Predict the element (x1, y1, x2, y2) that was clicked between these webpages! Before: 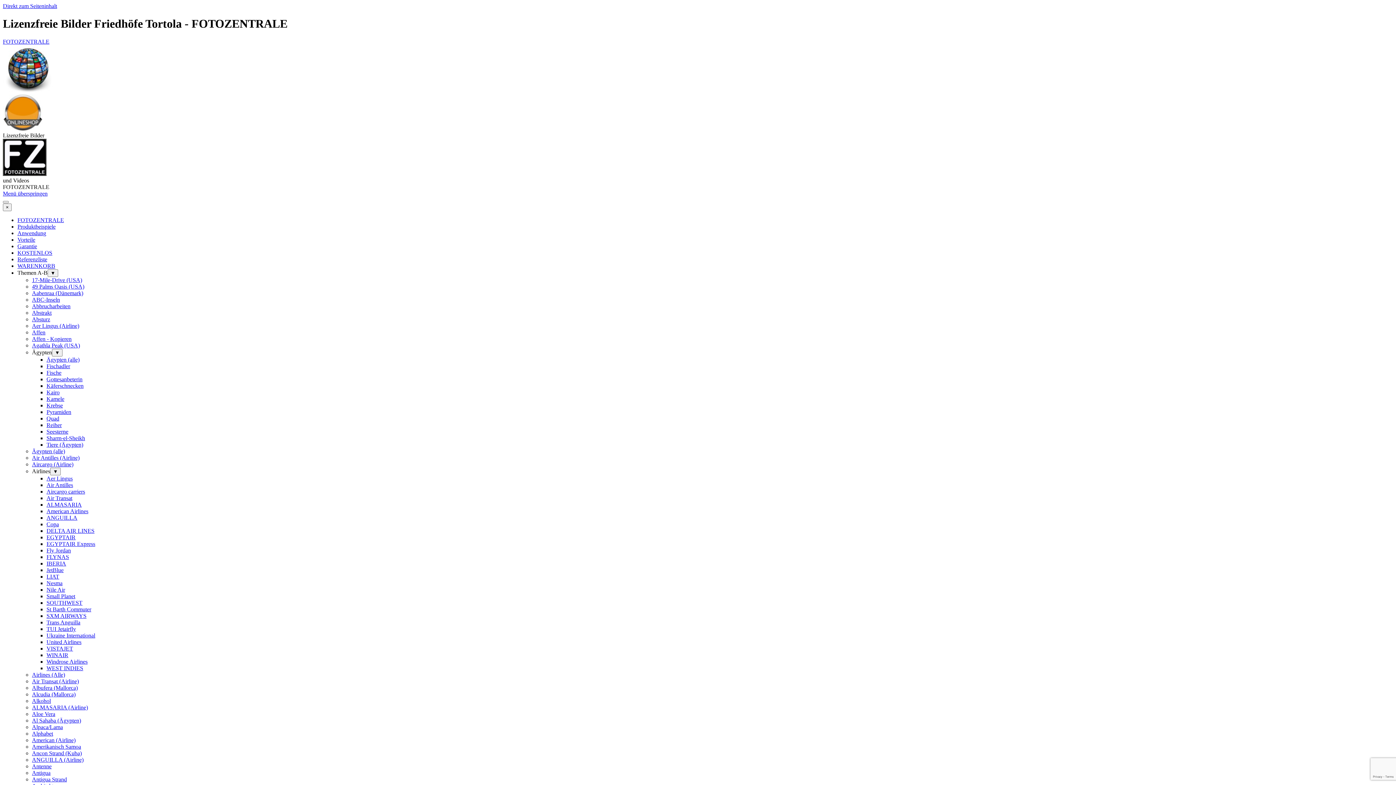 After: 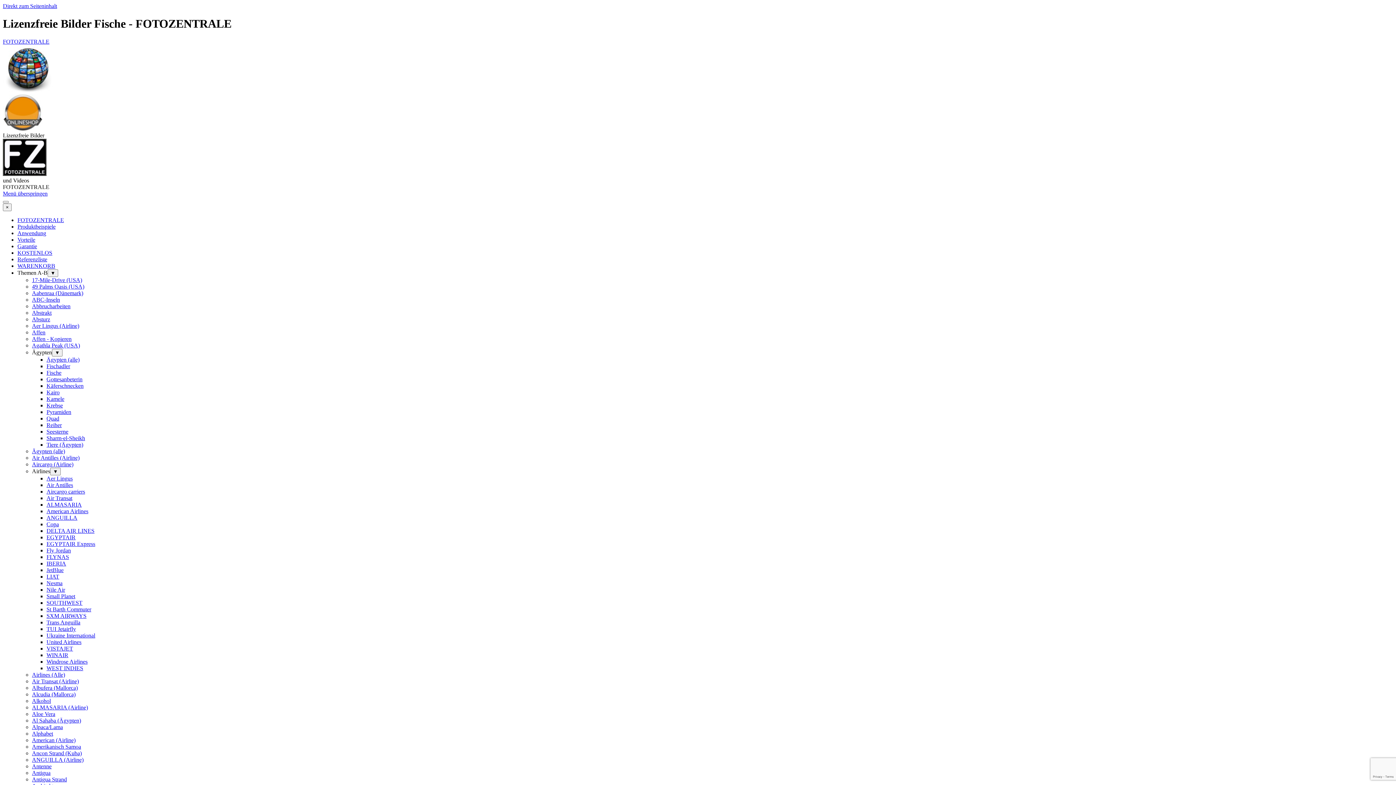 Action: label: Fische bbox: (46, 369, 61, 375)